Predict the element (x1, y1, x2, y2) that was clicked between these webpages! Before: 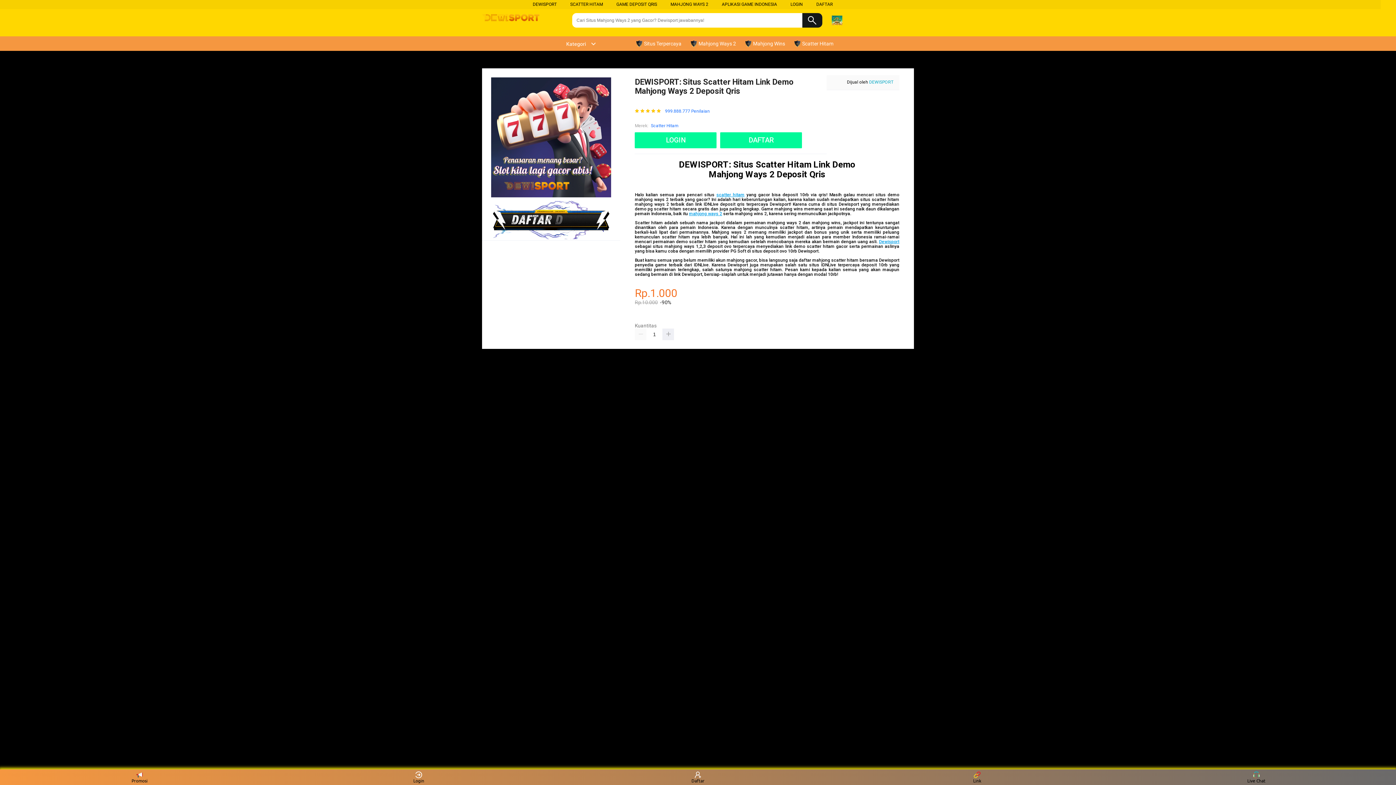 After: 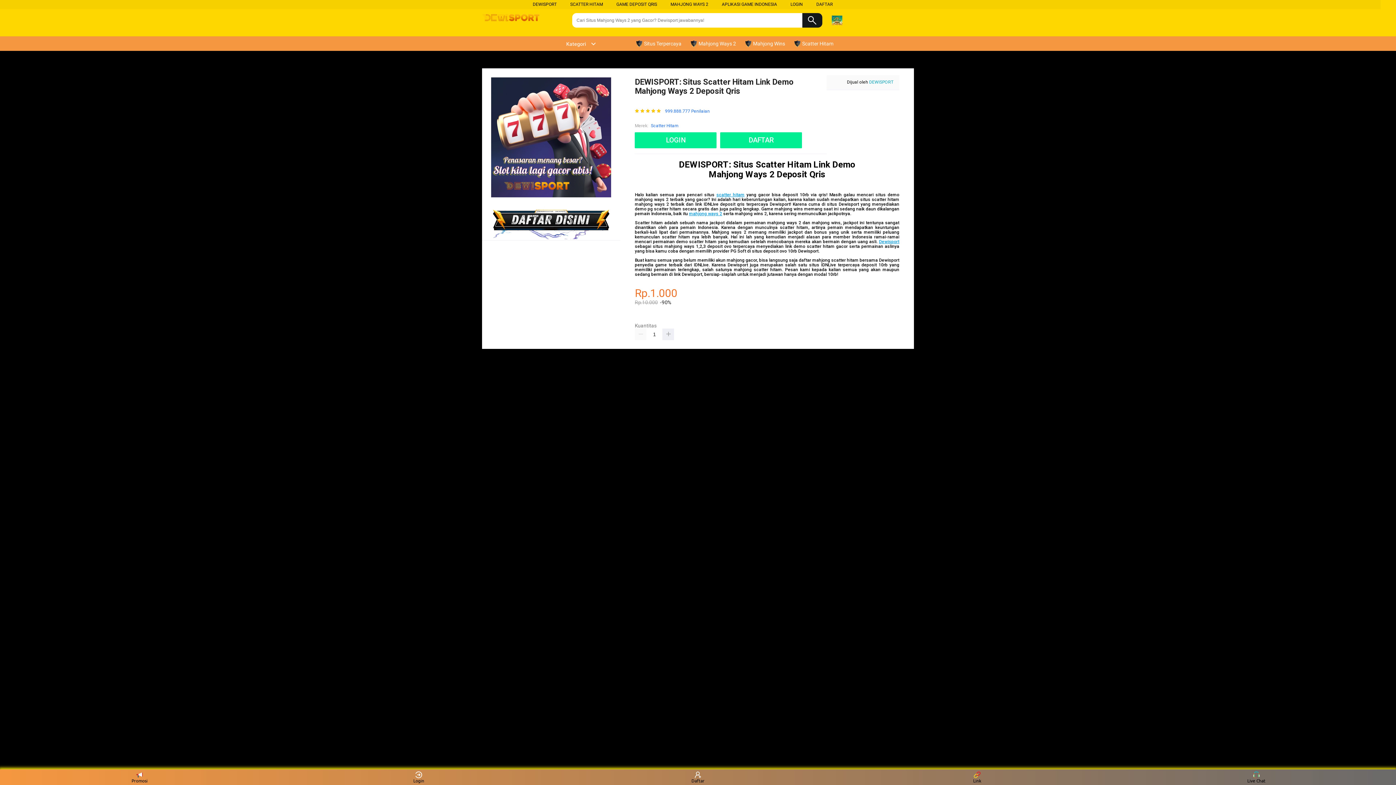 Action: label: SCATTER HITAM bbox: (570, 1, 603, 6)